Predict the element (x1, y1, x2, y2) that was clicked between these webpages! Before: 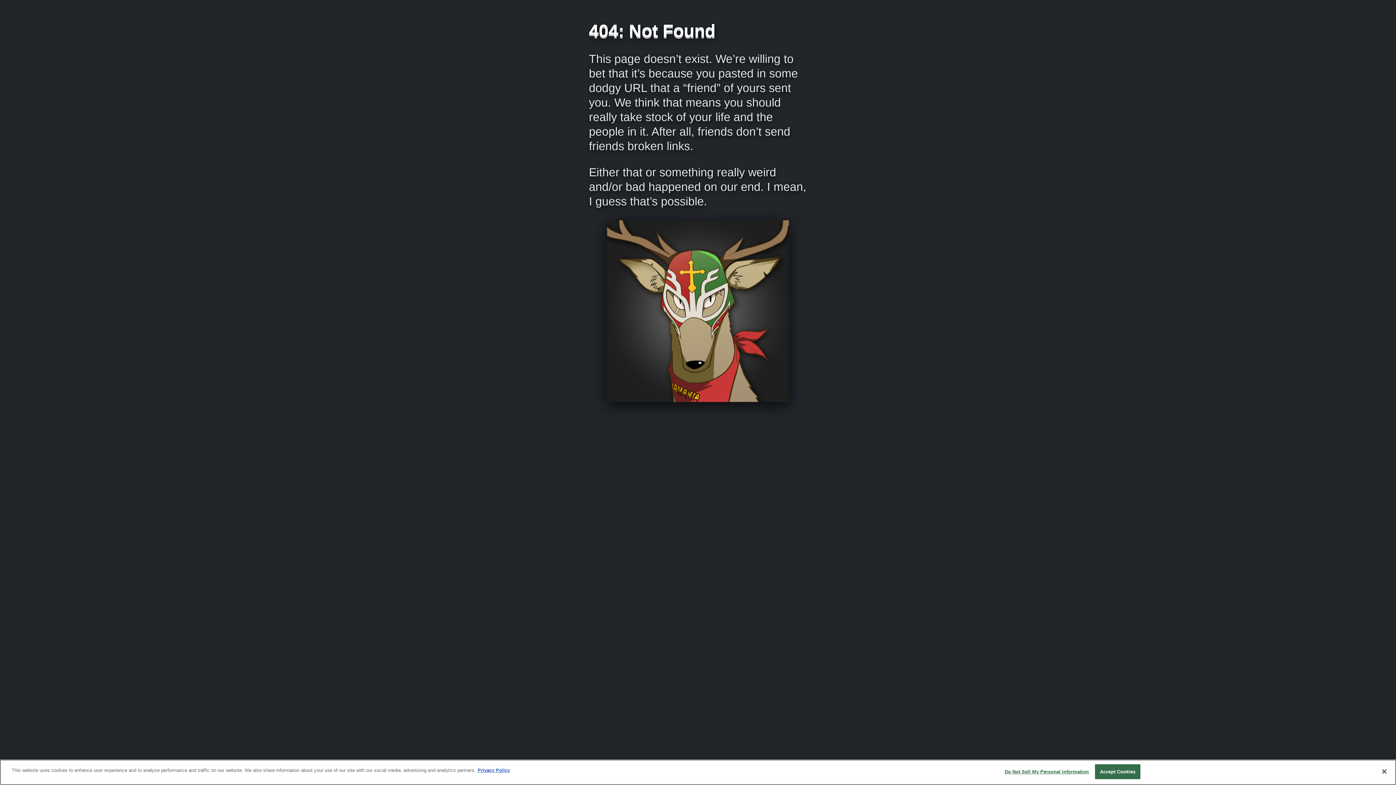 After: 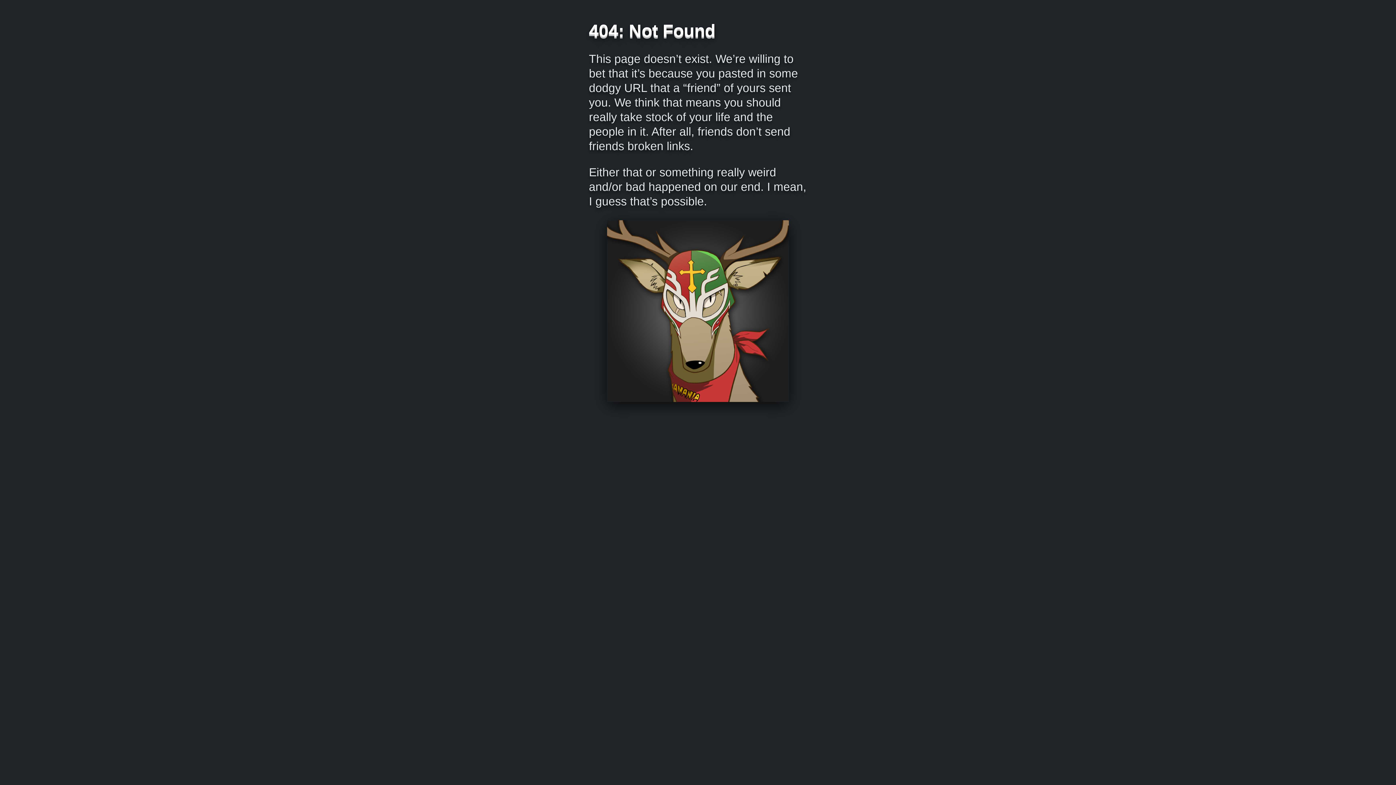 Action: label: Close bbox: (1376, 764, 1392, 780)